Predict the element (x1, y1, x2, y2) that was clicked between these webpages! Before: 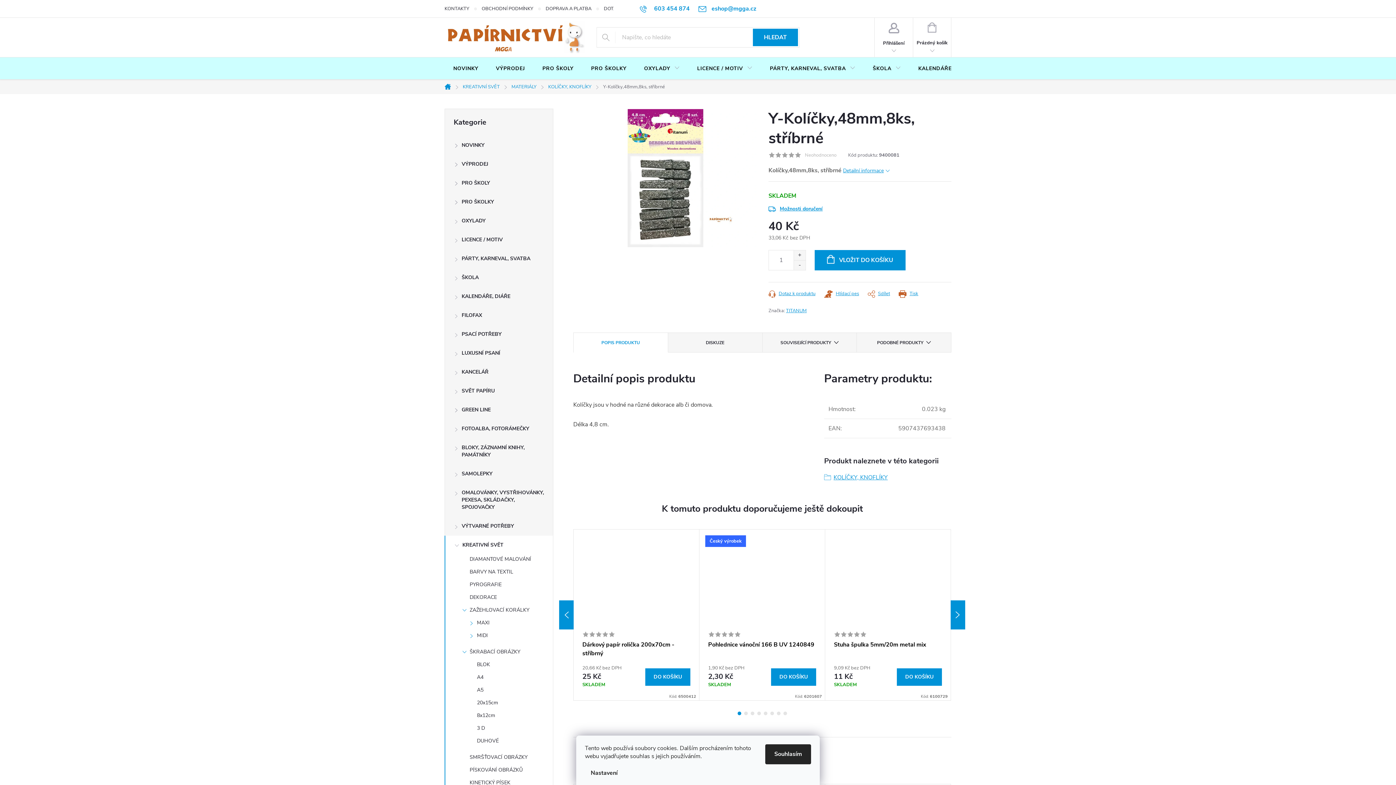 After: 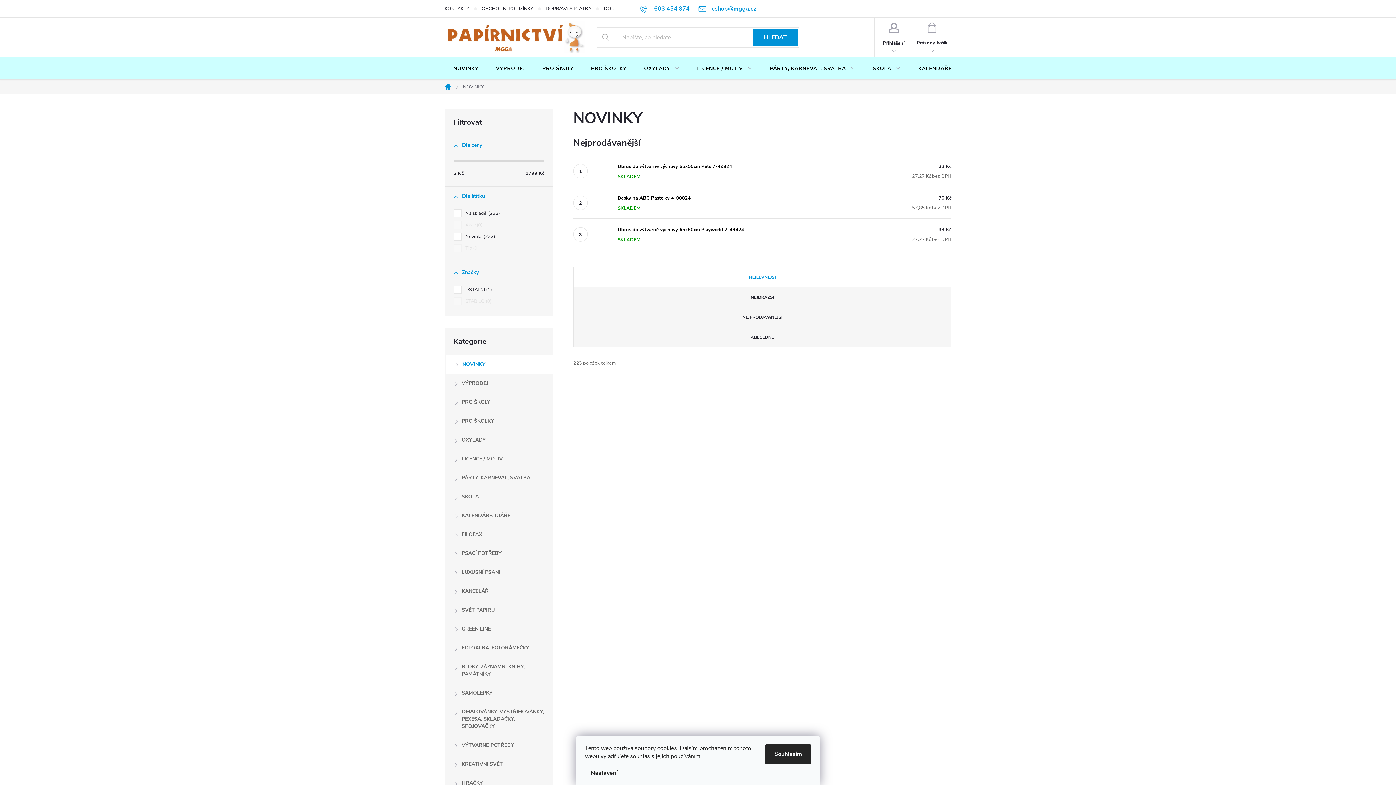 Action: bbox: (445, 136, 553, 154) label: NOVINKY
 